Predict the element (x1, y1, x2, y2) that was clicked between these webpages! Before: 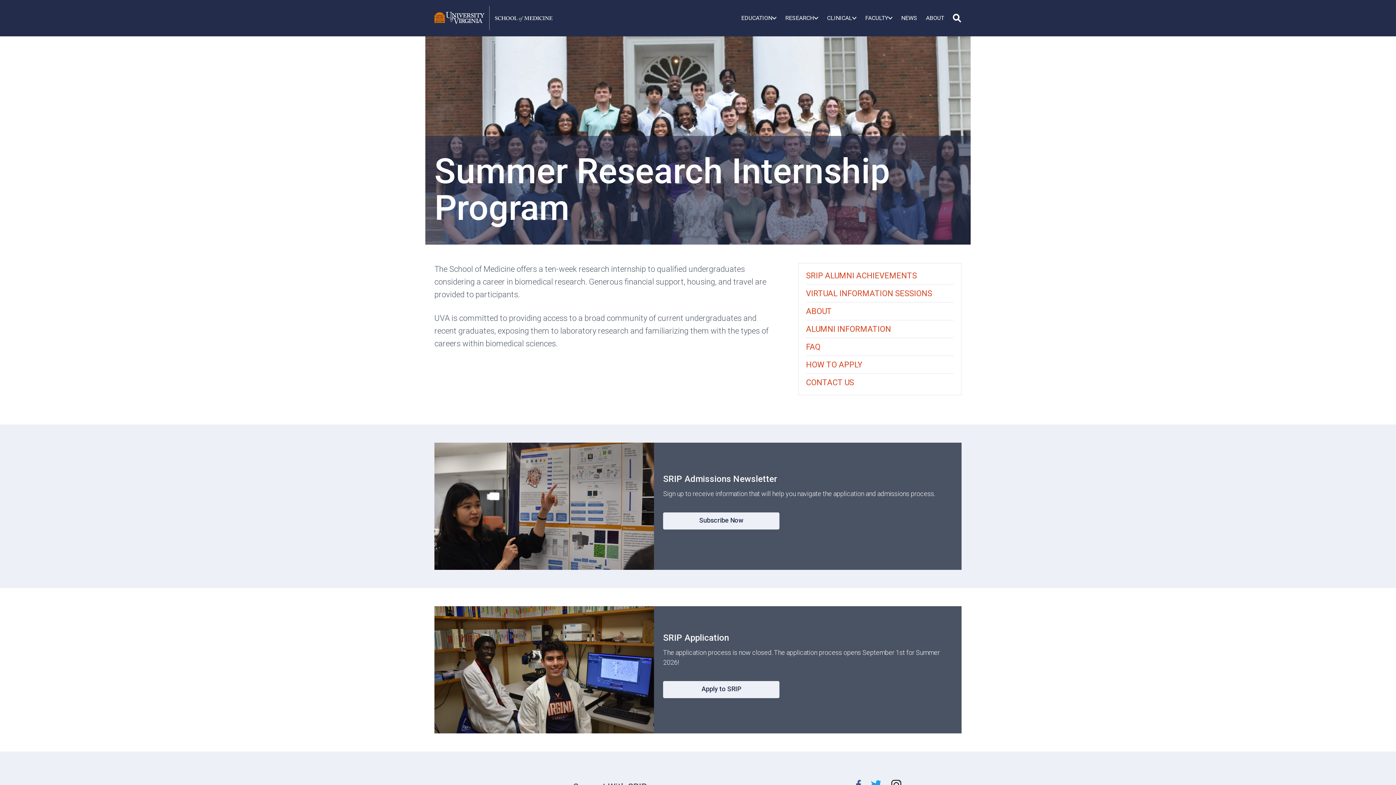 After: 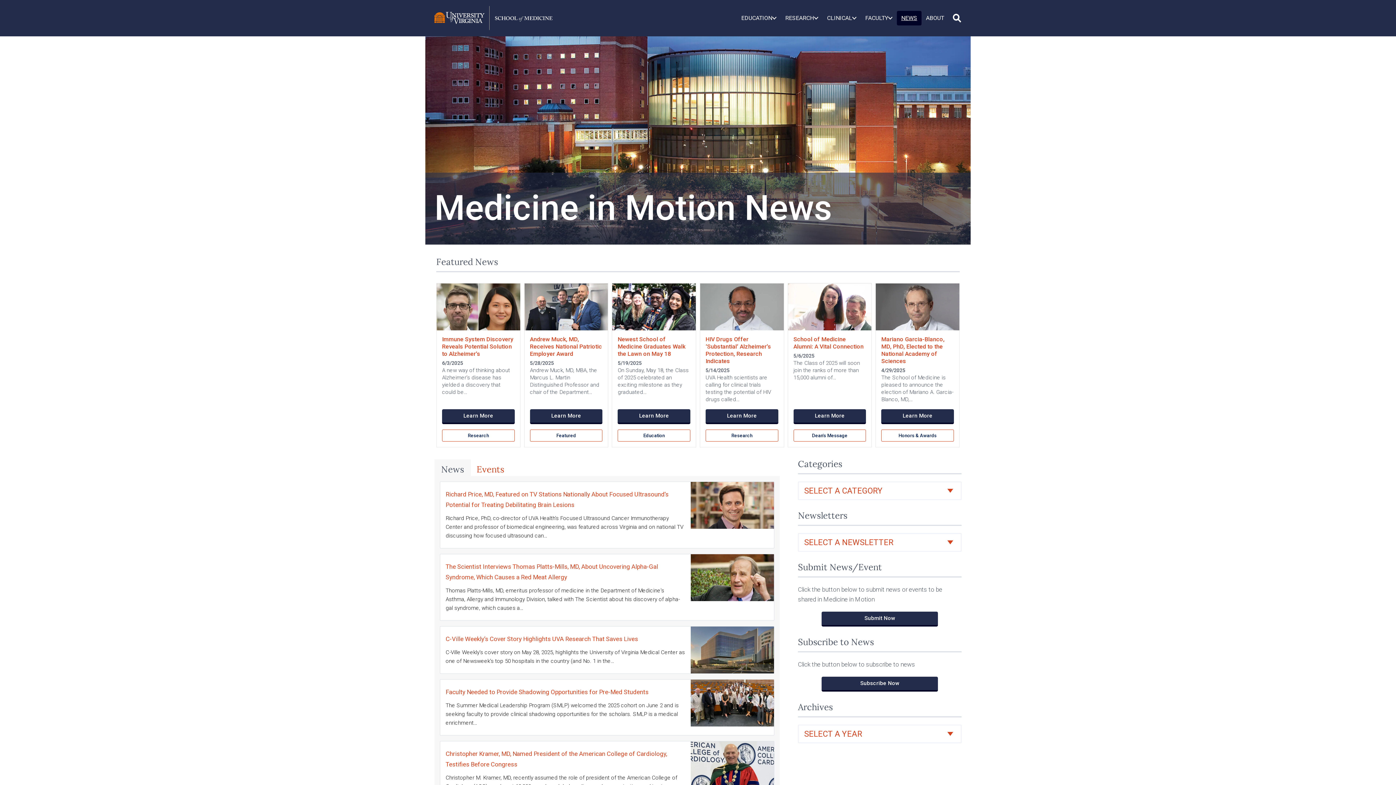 Action: label: NEWS bbox: (897, 10, 921, 25)